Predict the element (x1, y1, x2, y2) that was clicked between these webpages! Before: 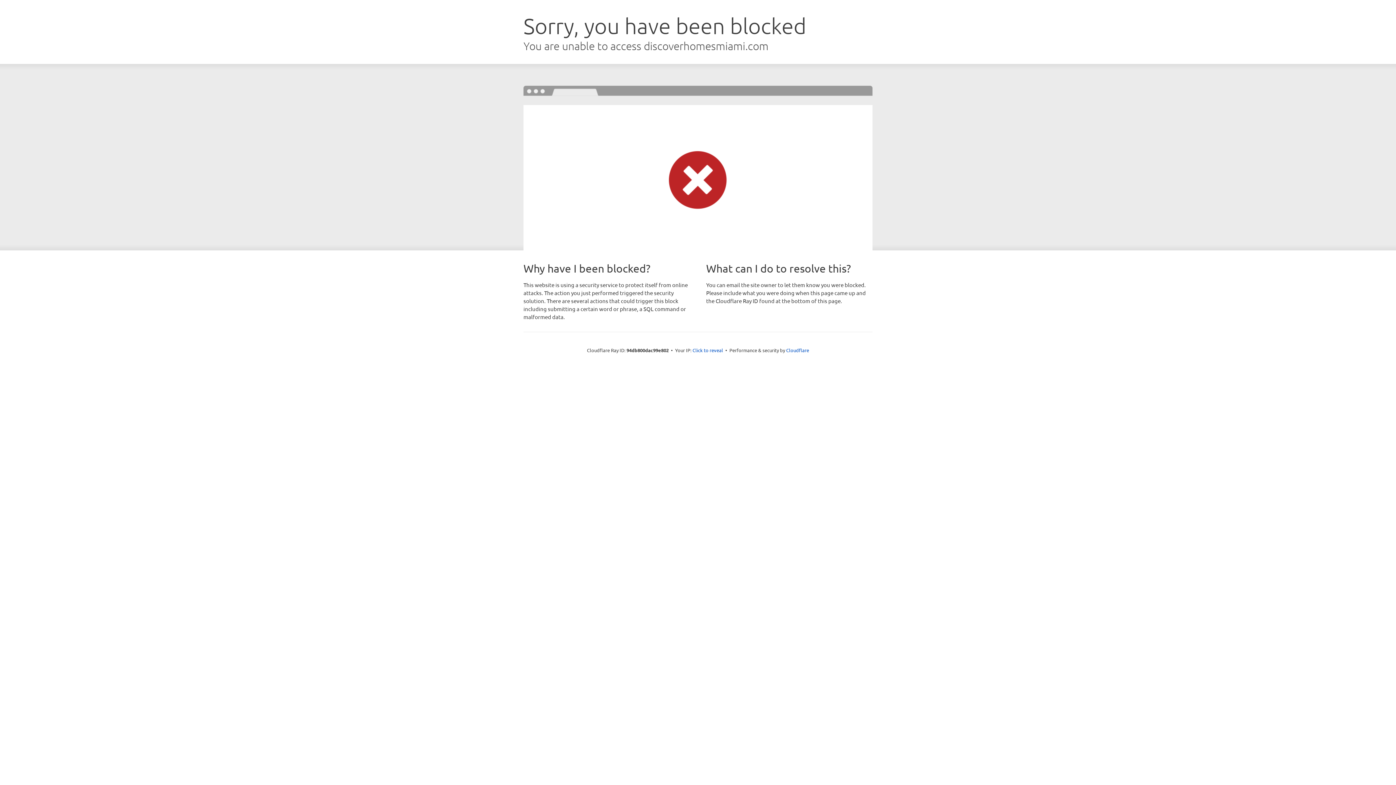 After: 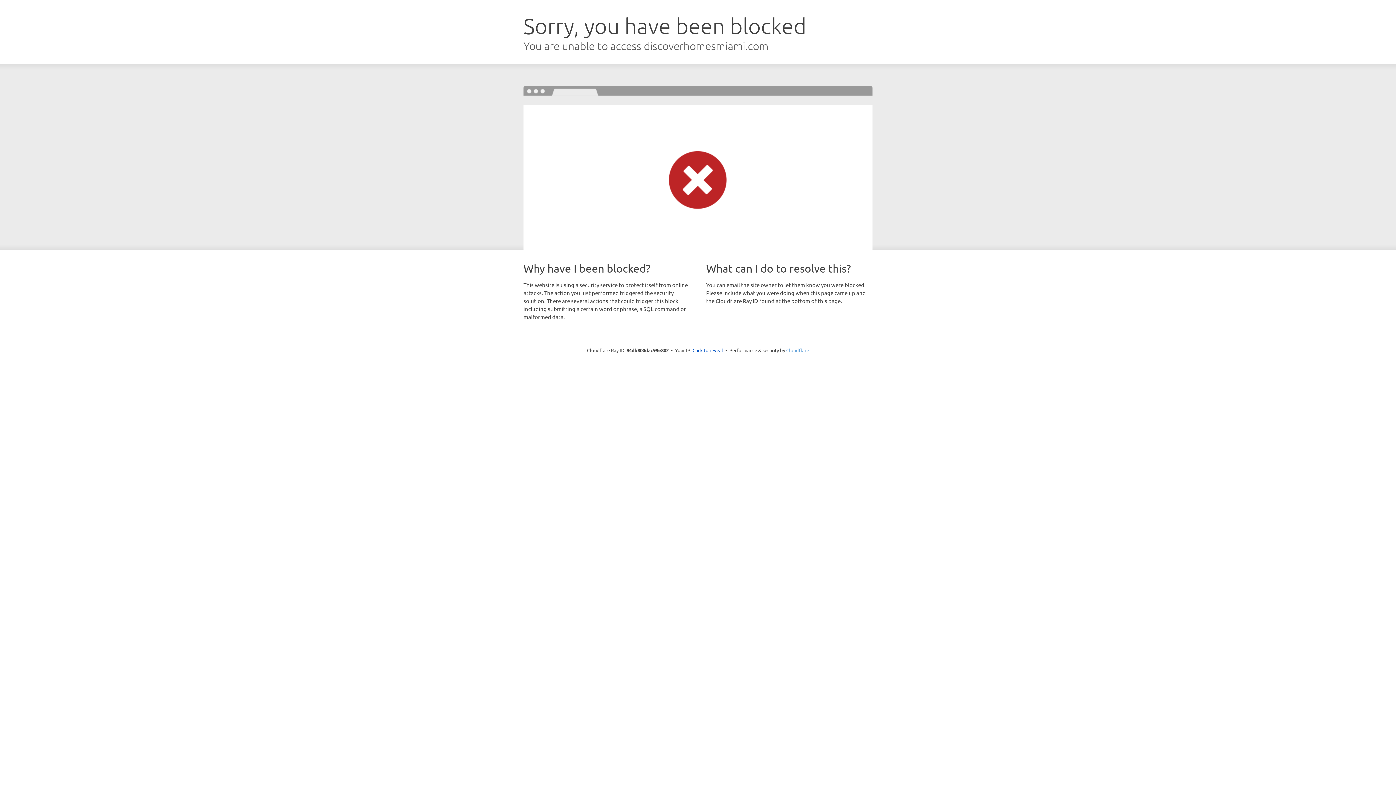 Action: bbox: (786, 347, 809, 353) label: Cloudflare